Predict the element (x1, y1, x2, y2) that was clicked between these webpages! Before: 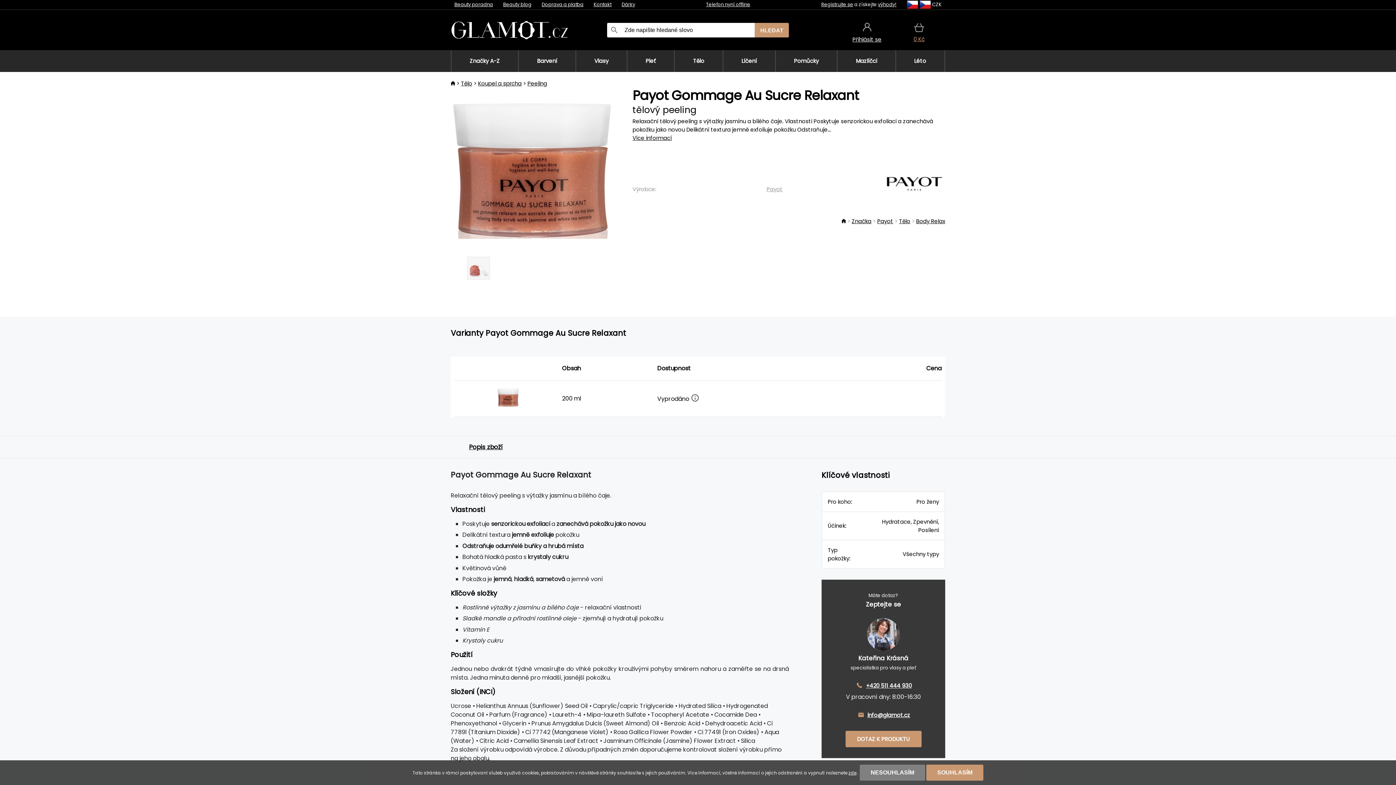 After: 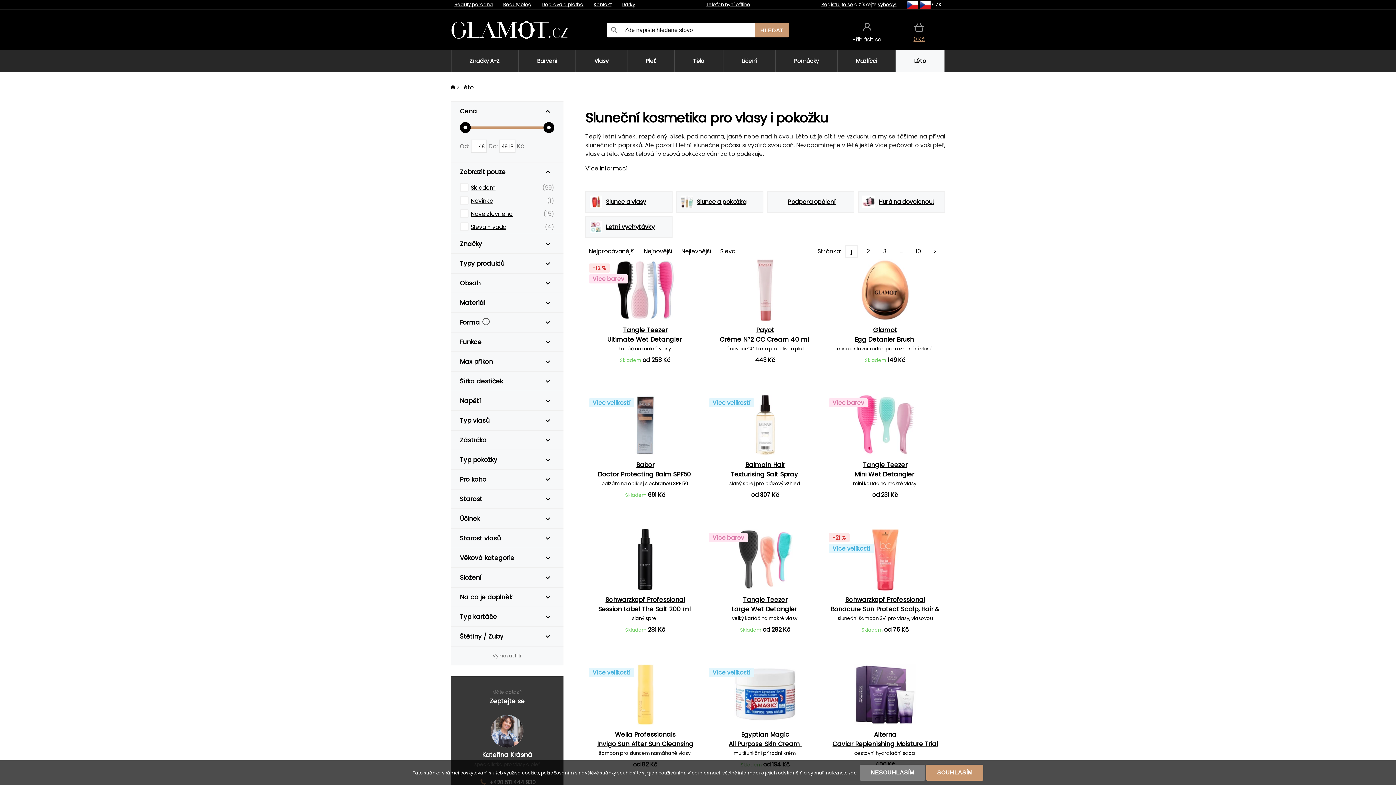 Action: bbox: (895, 50, 944, 72) label: Léto